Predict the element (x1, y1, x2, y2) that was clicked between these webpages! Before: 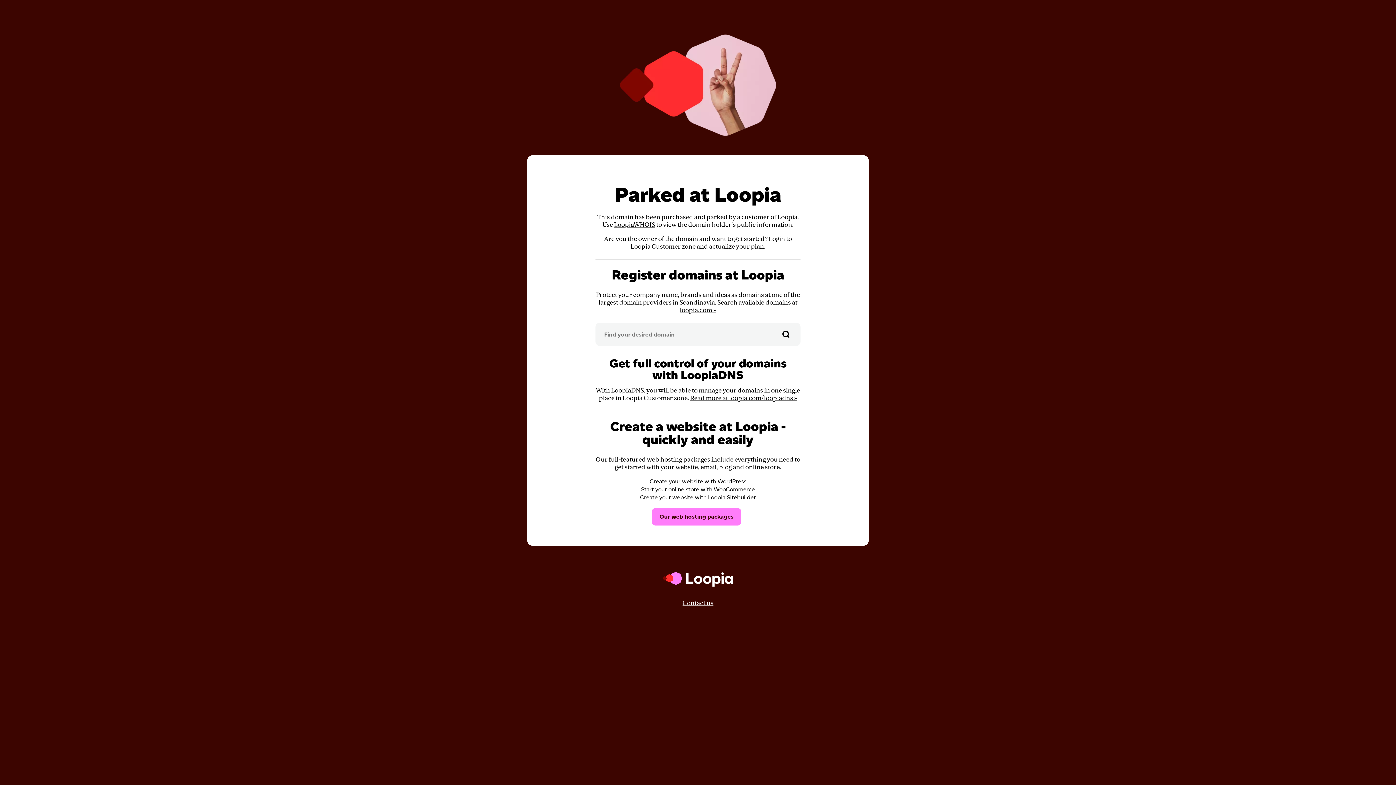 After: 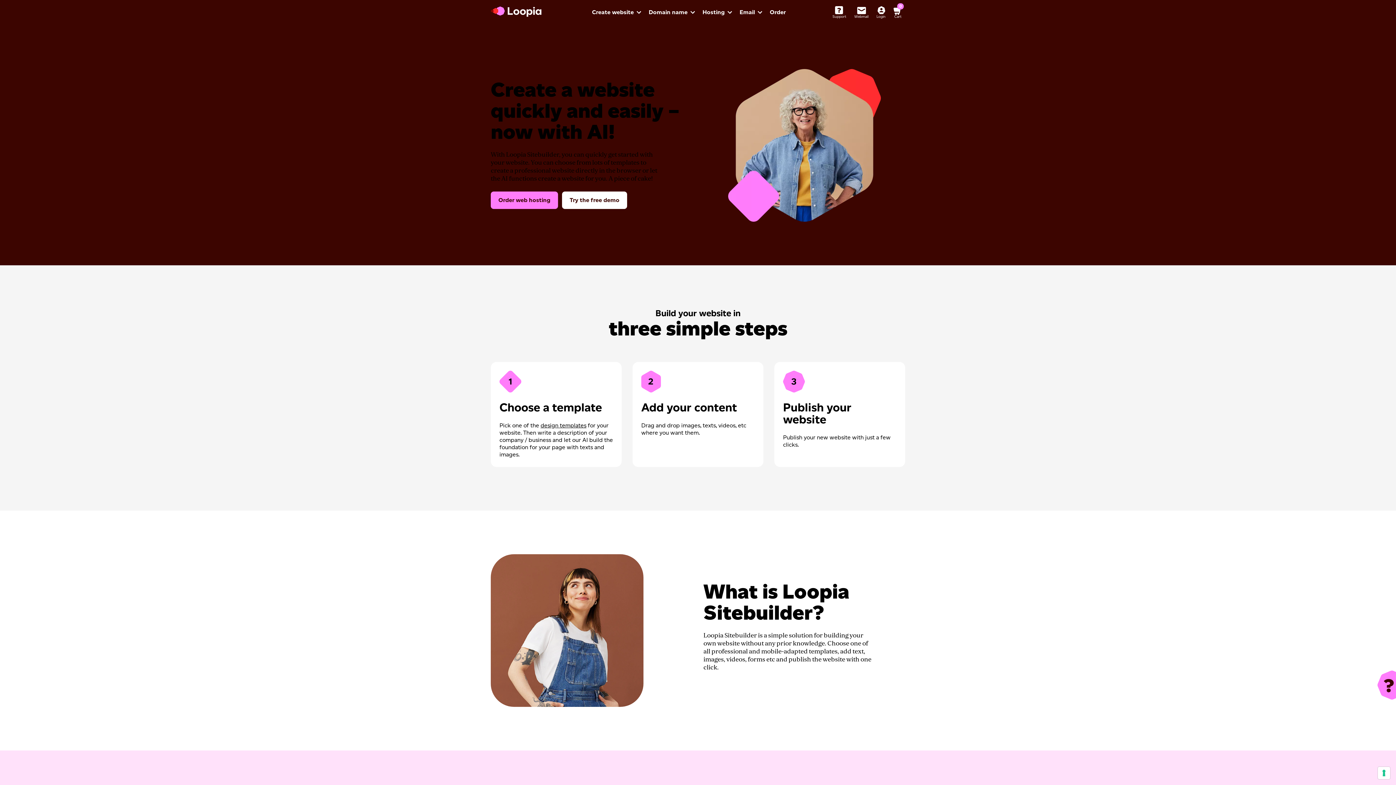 Action: bbox: (640, 494, 756, 501) label: Create your website with Loopia Sitebuilder